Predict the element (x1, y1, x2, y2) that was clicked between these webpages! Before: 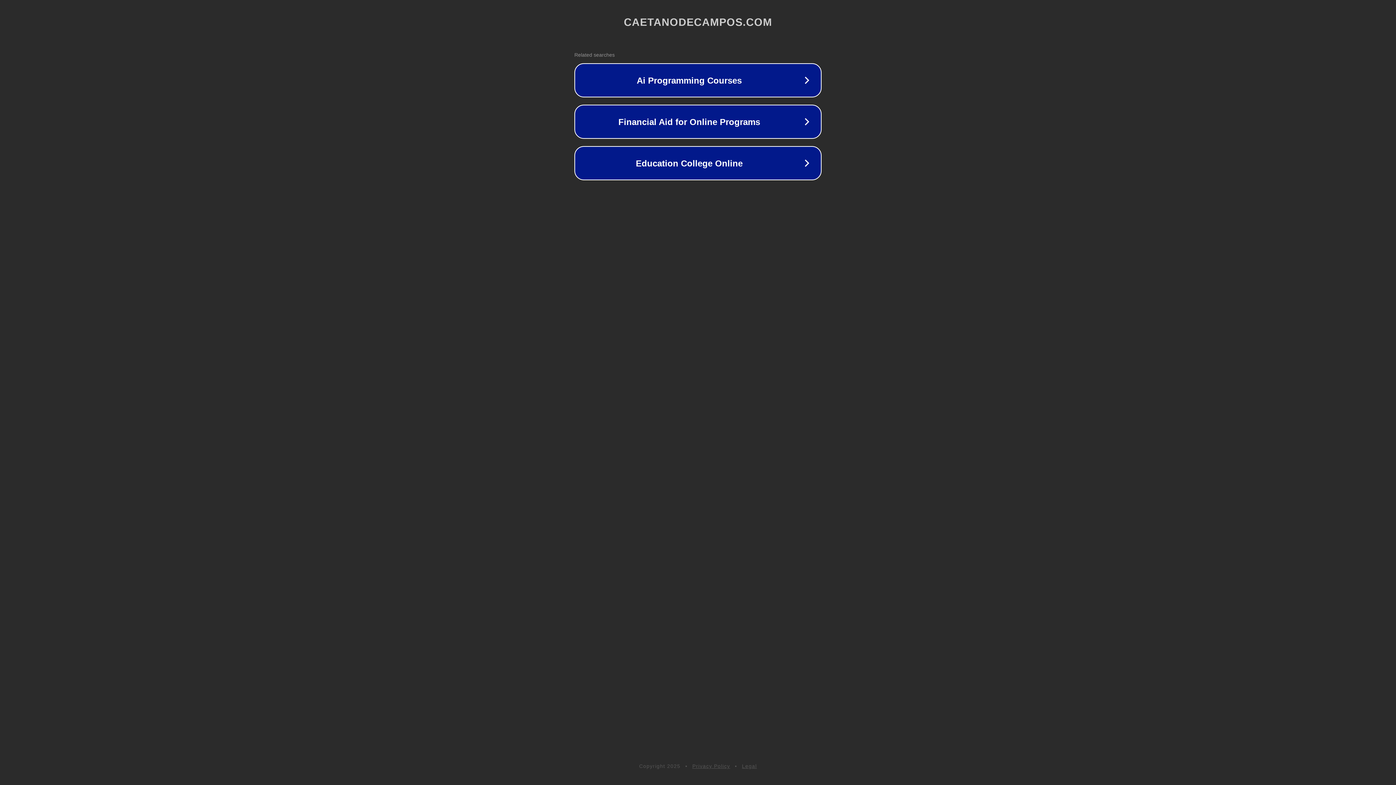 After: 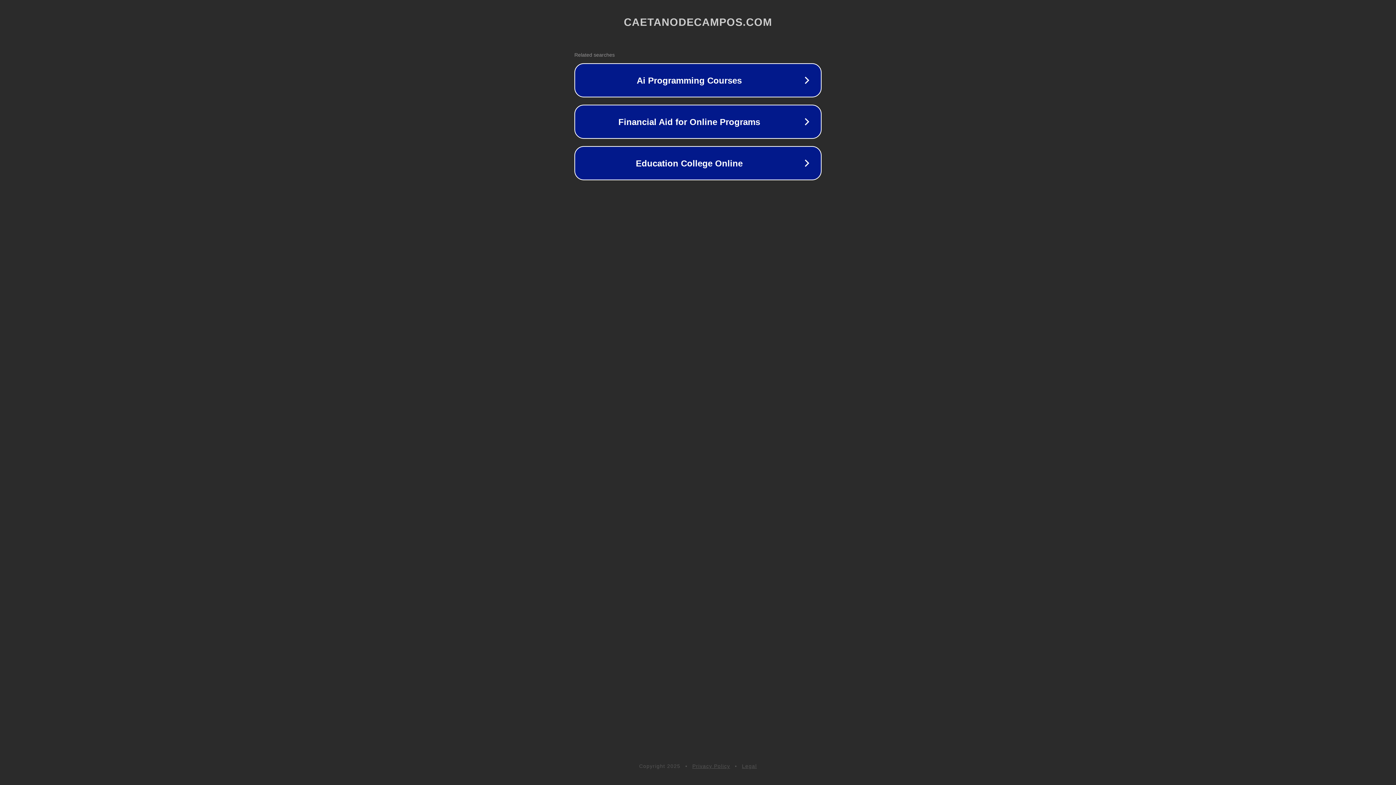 Action: label: Privacy Policy bbox: (692, 763, 730, 769)